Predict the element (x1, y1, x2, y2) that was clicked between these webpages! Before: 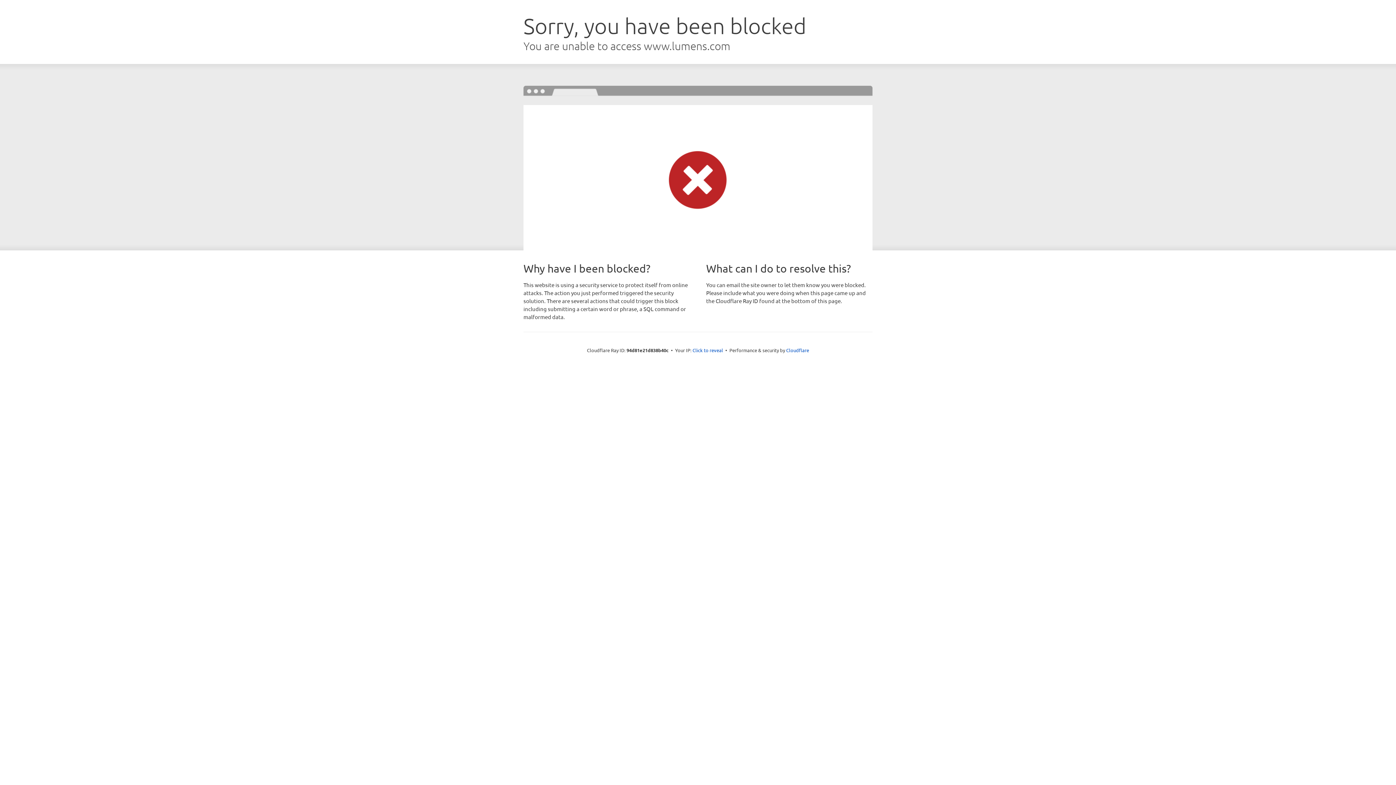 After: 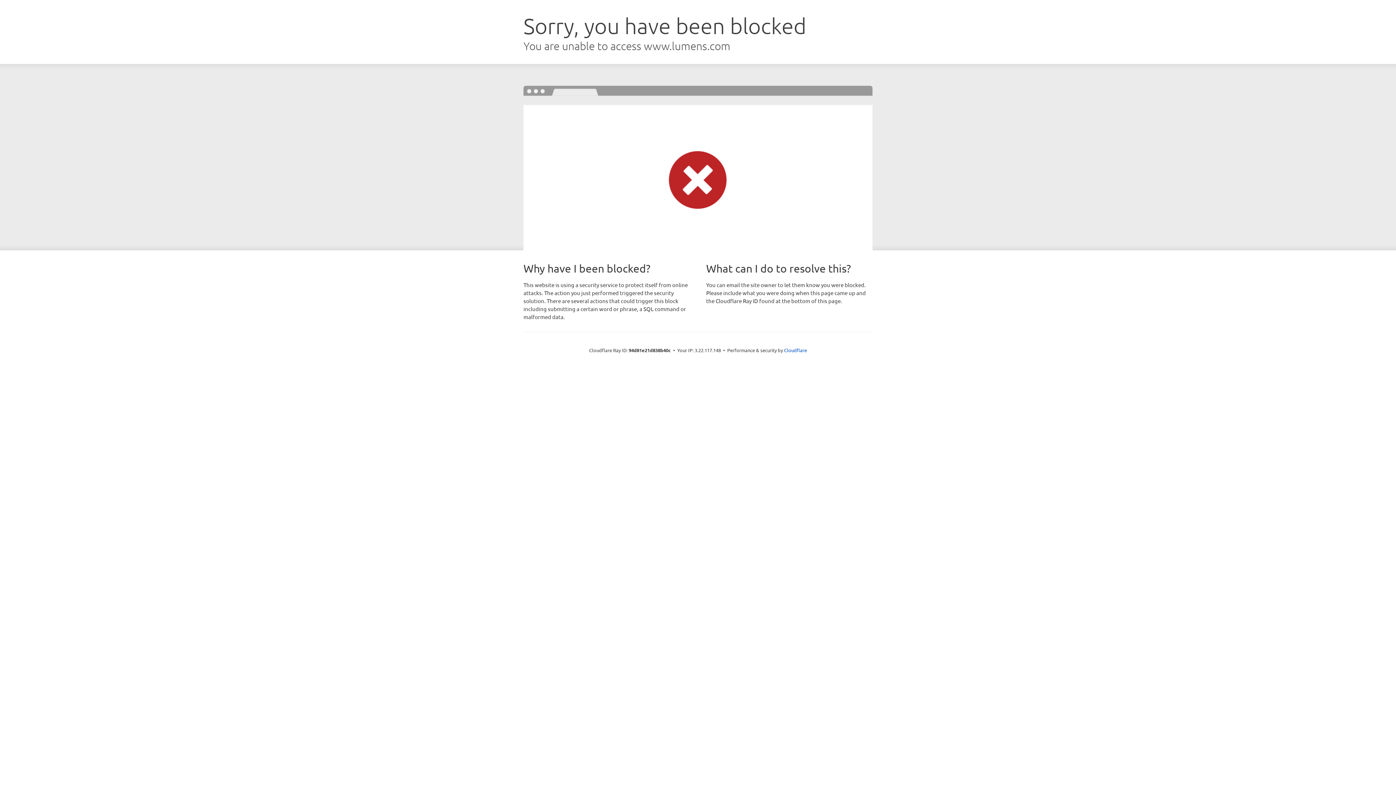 Action: label: Click to reveal bbox: (692, 346, 723, 353)